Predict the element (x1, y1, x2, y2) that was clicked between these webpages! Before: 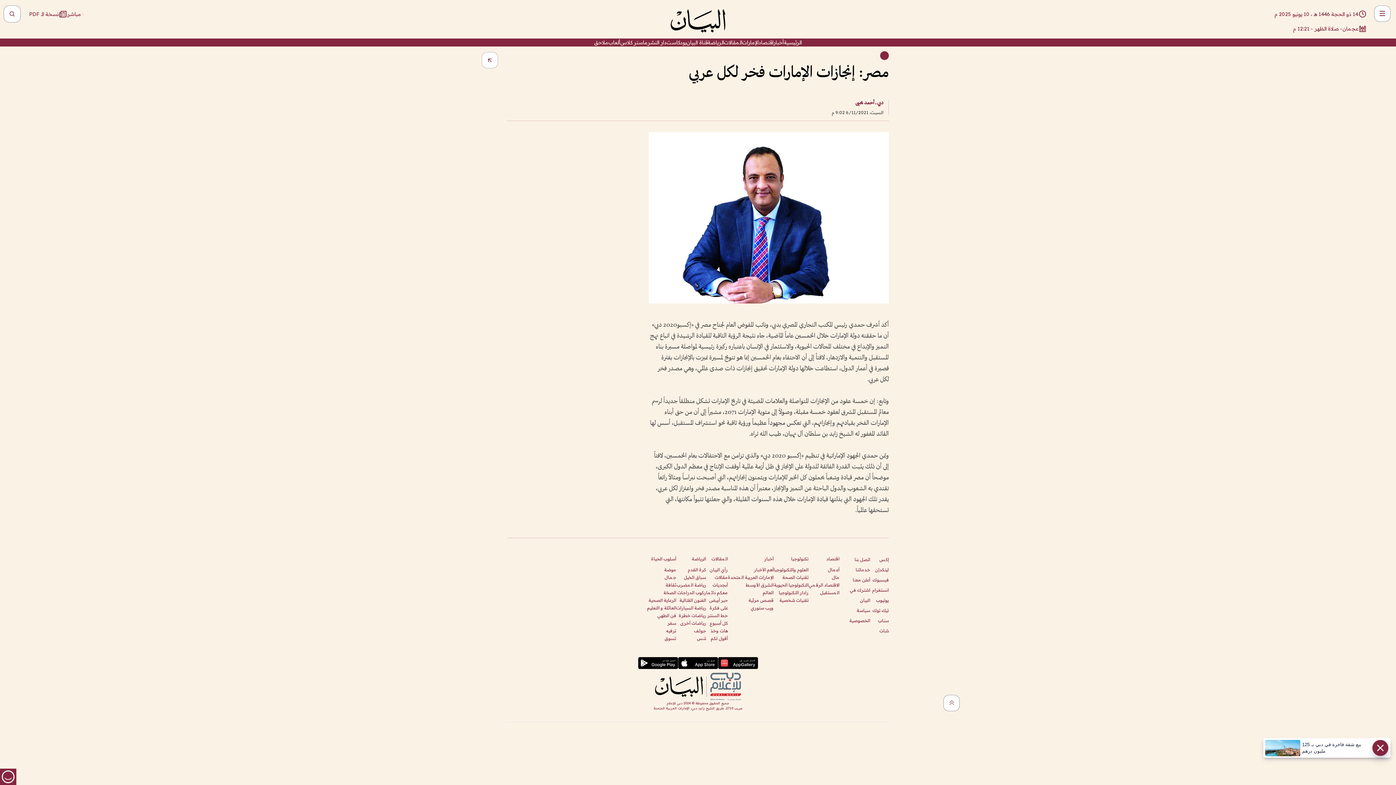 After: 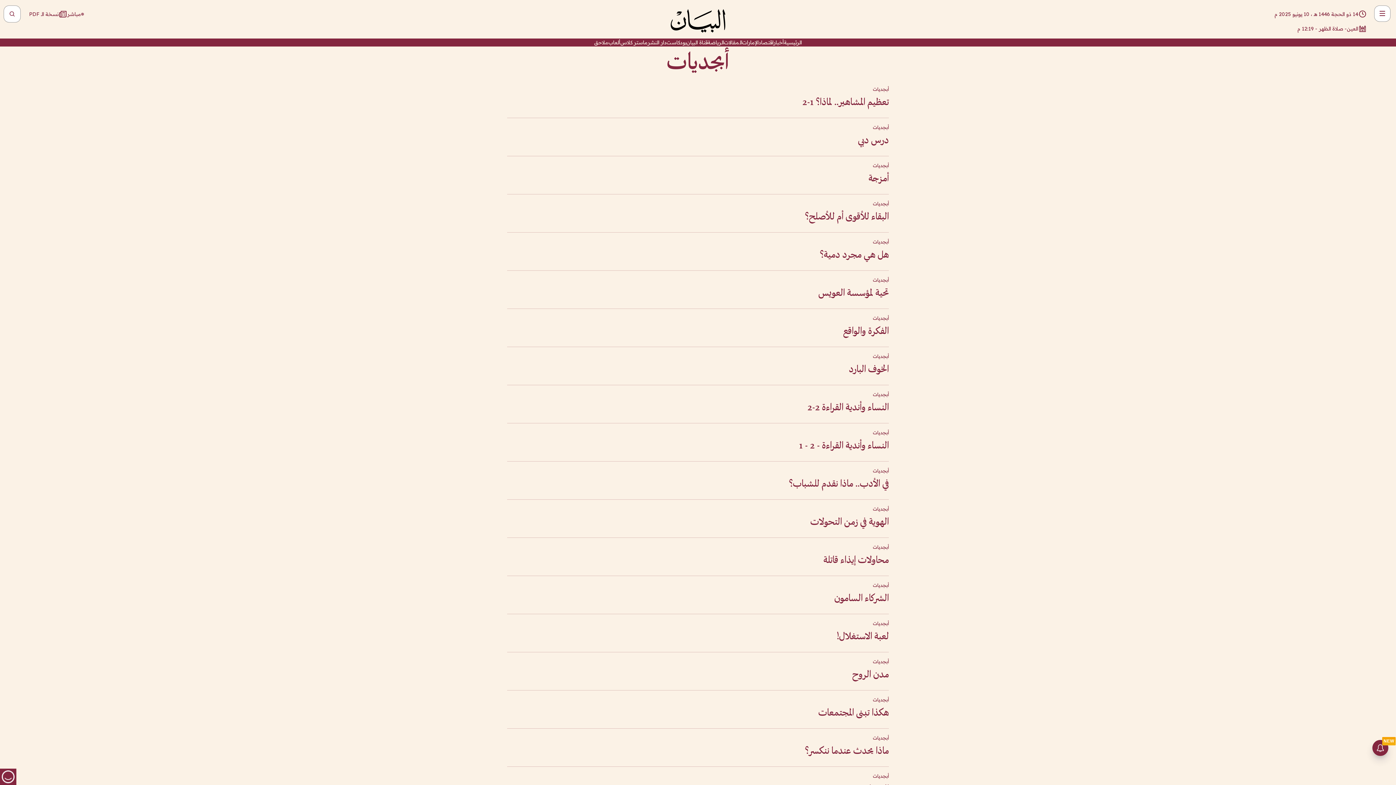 Action: bbox: (712, 582, 728, 587) label: أبجديات